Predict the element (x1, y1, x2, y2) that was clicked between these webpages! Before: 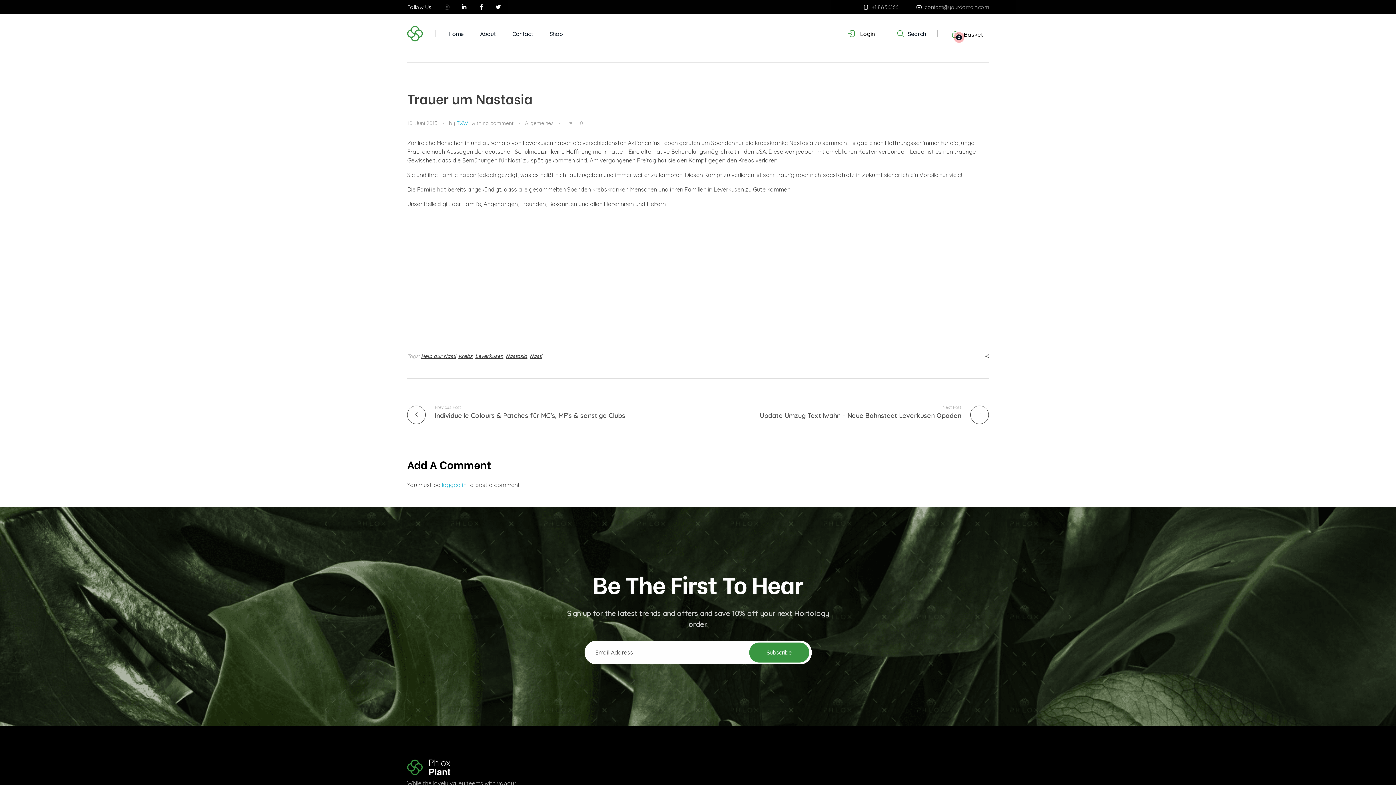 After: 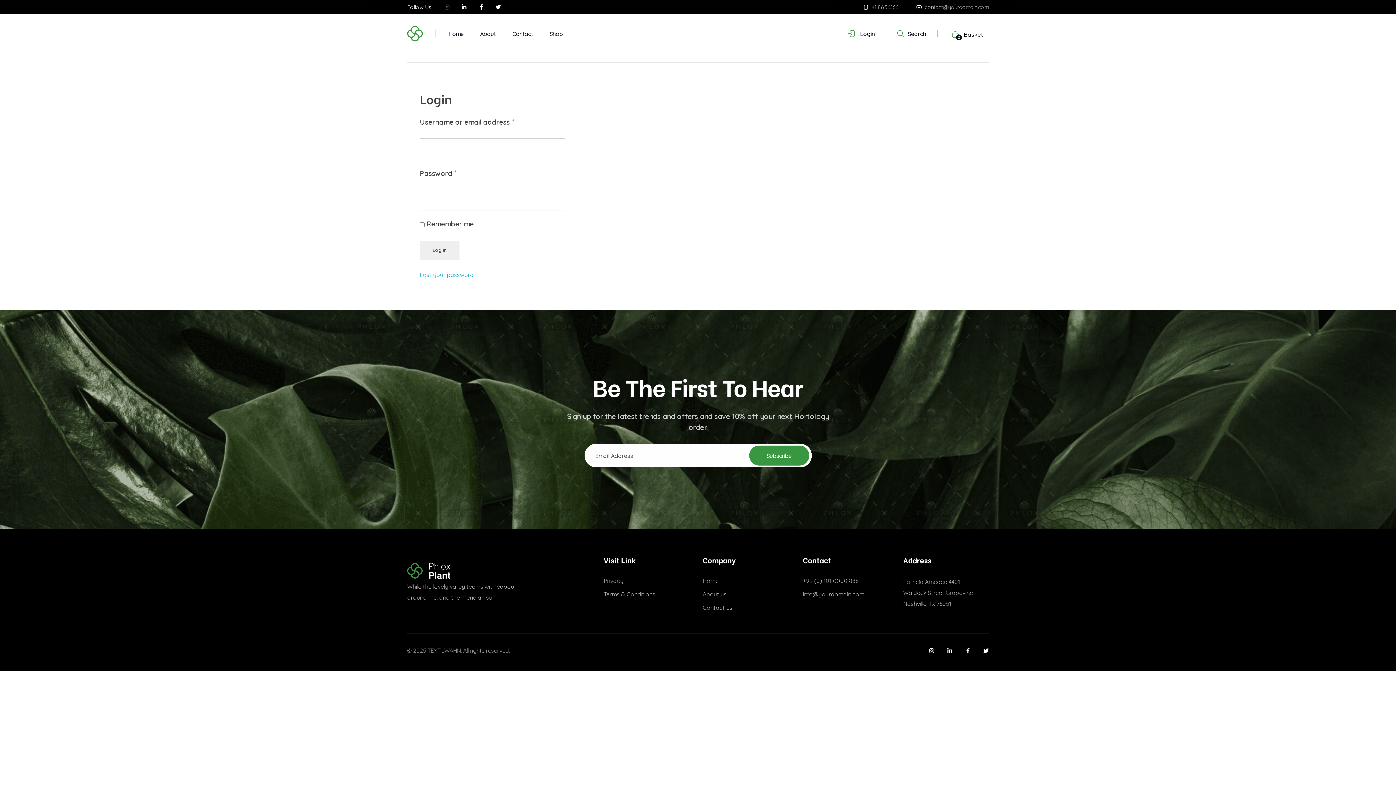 Action: bbox: (603, 773, 655, 782) label: Privacy